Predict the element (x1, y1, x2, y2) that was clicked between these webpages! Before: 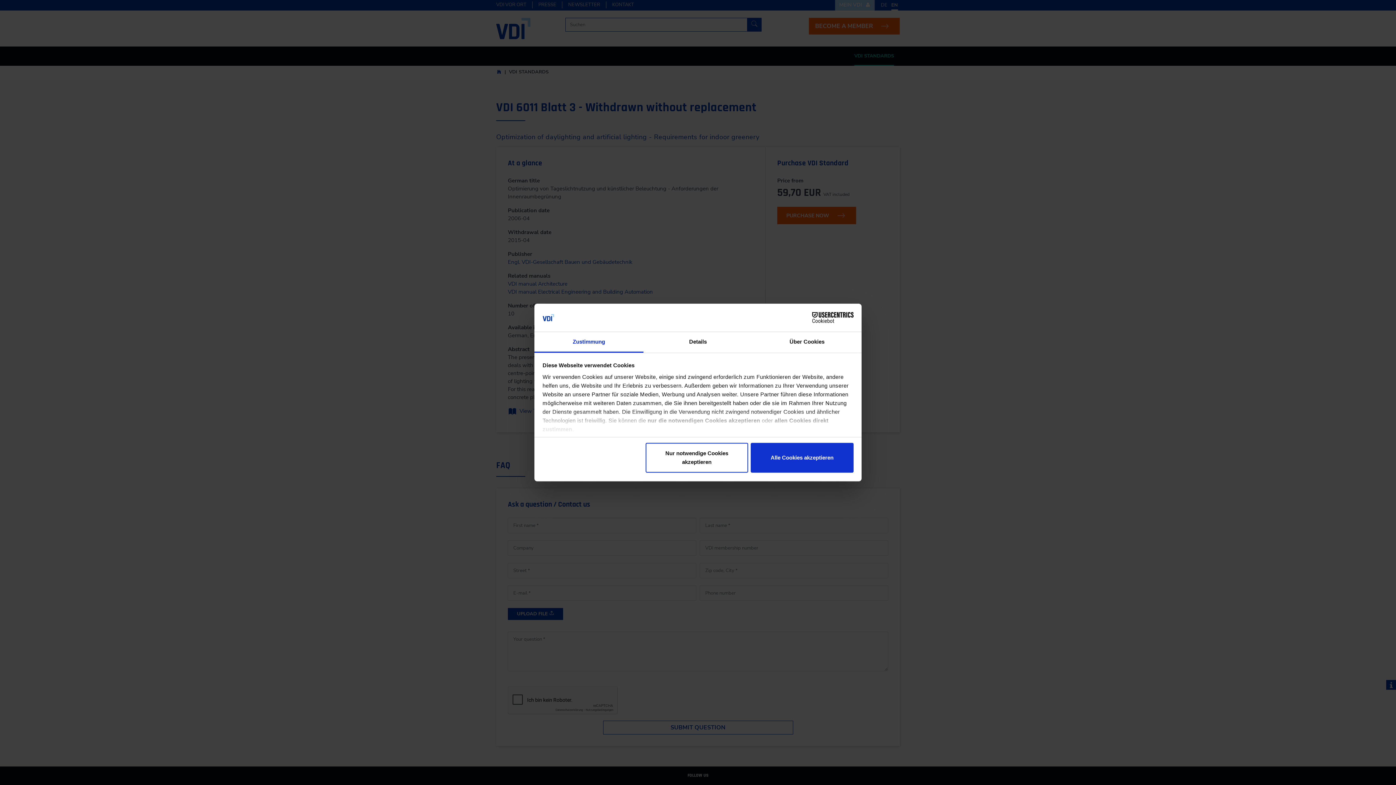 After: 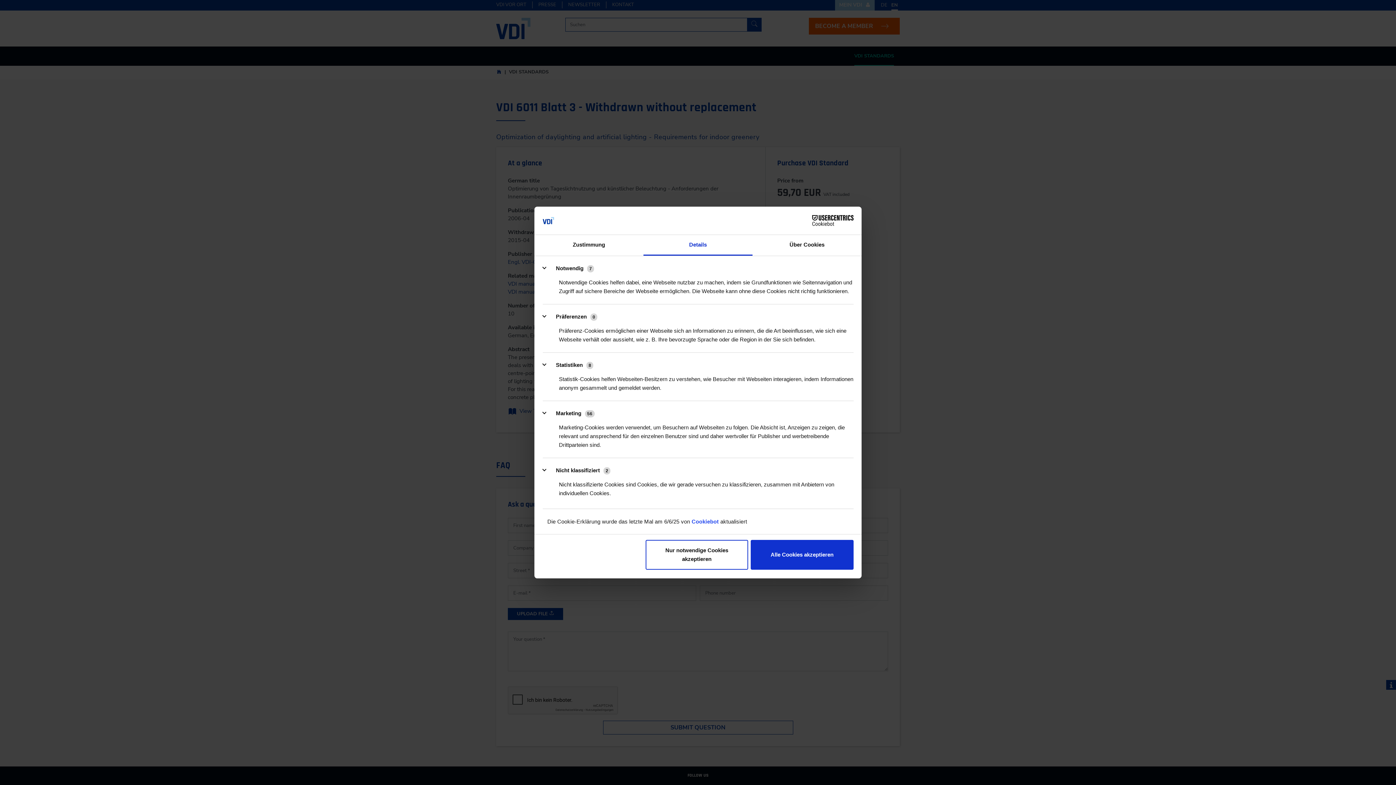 Action: bbox: (643, 332, 752, 352) label: Details